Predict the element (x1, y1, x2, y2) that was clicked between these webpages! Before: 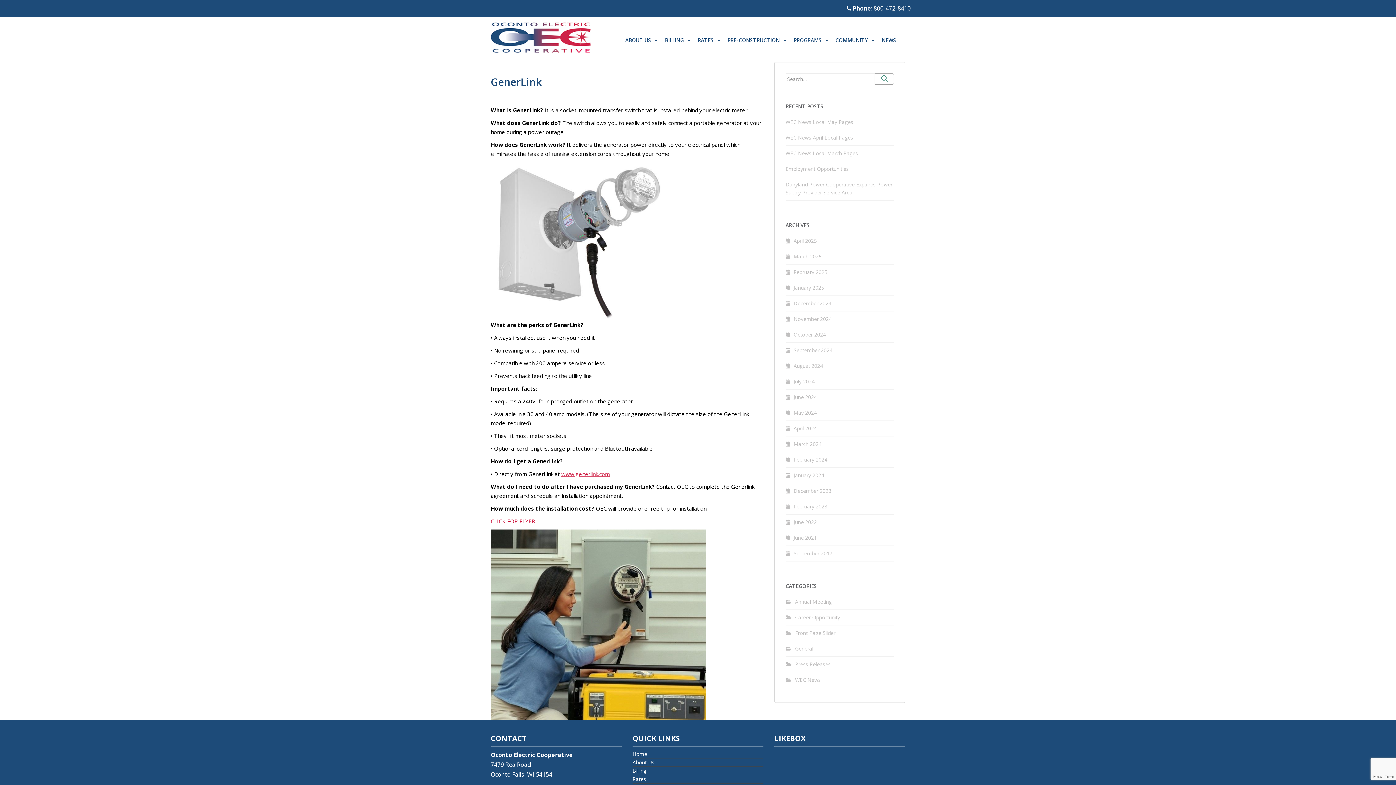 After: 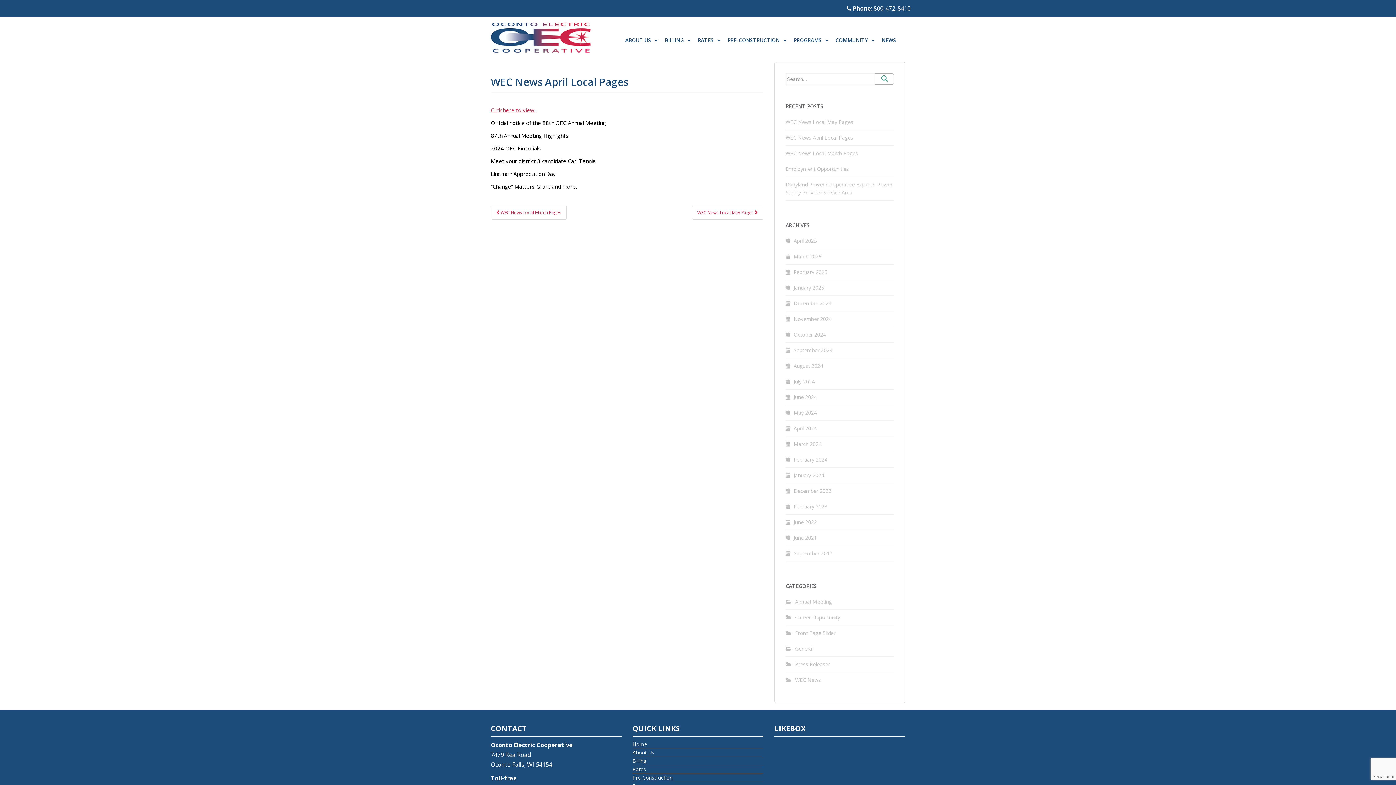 Action: label: WEC News April Local Pages bbox: (785, 134, 853, 140)